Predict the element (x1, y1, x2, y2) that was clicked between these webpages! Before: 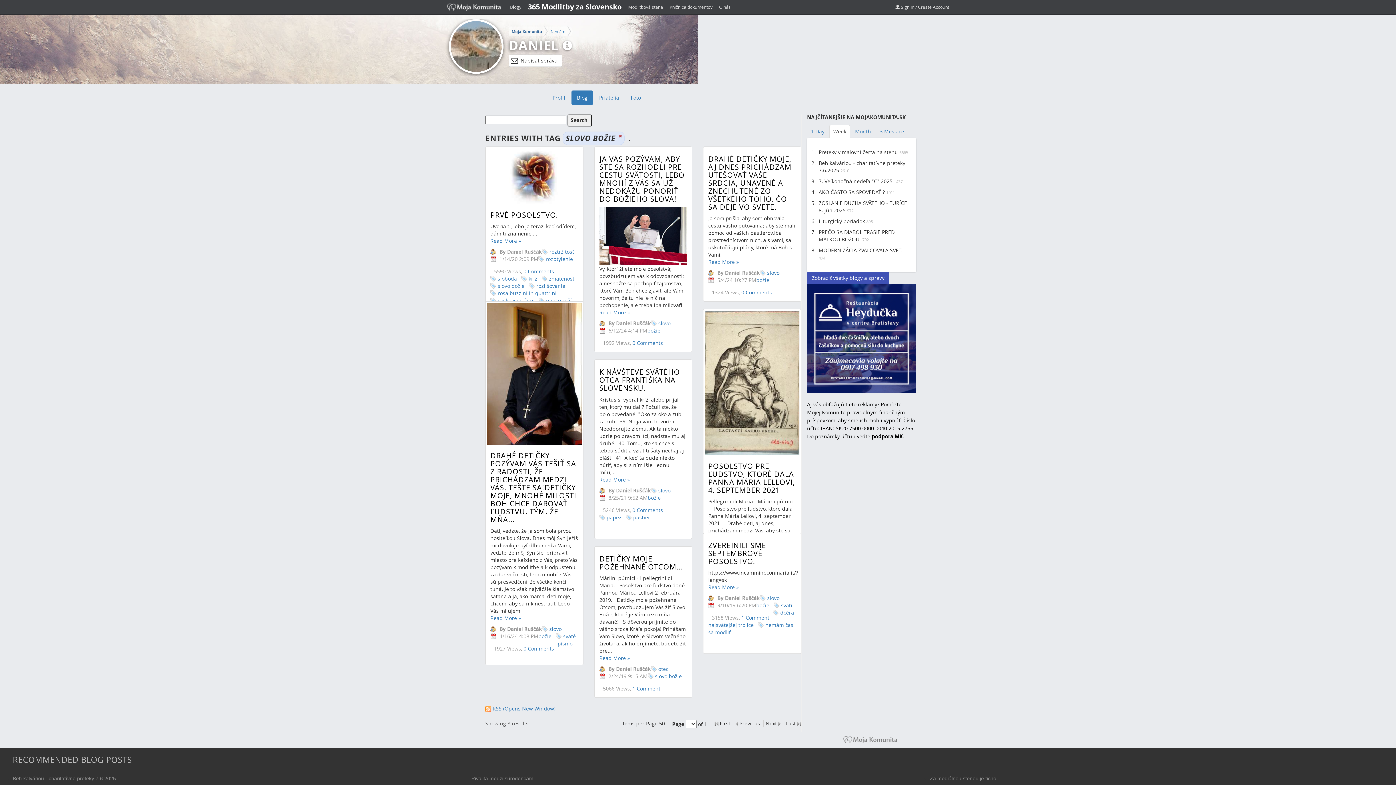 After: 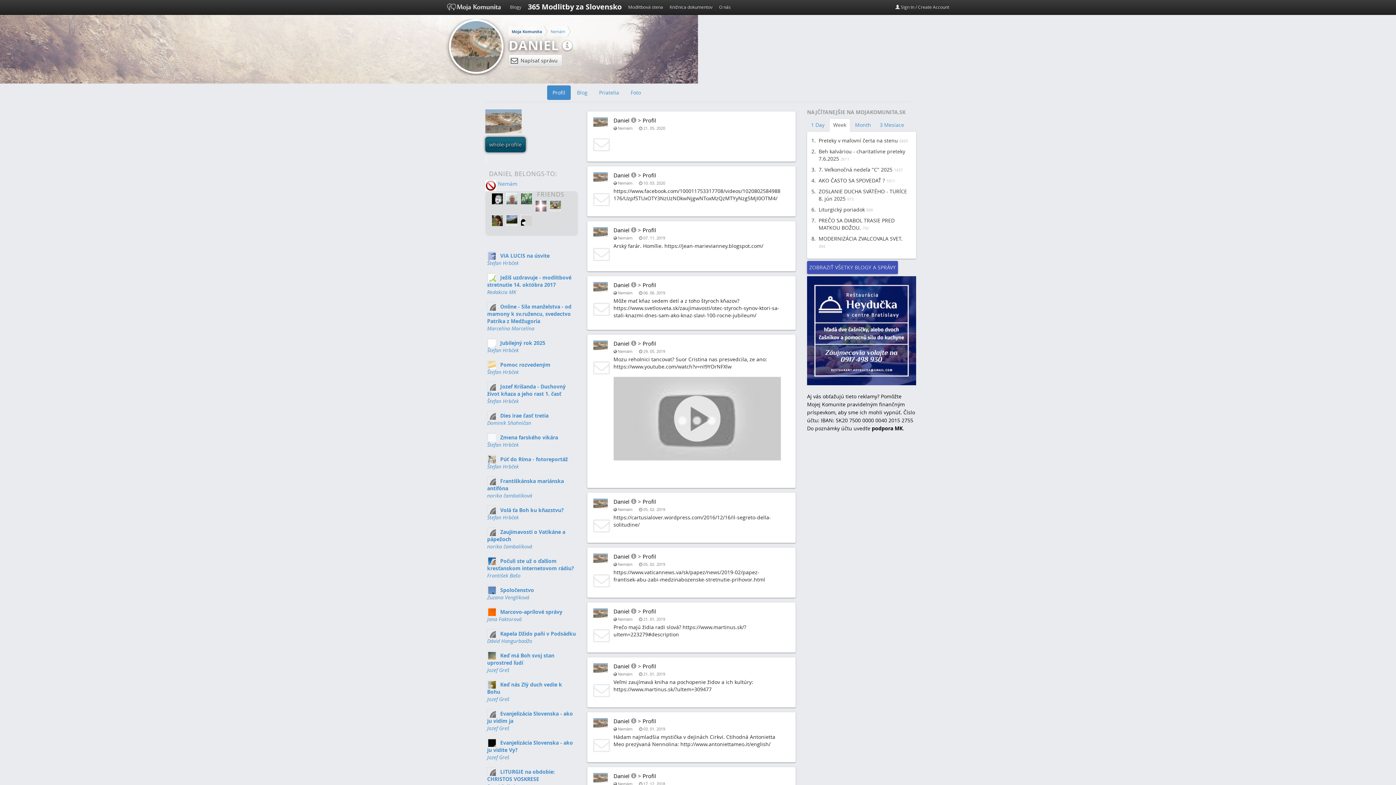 Action: label: DANIEL bbox: (508, 36, 558, 54)